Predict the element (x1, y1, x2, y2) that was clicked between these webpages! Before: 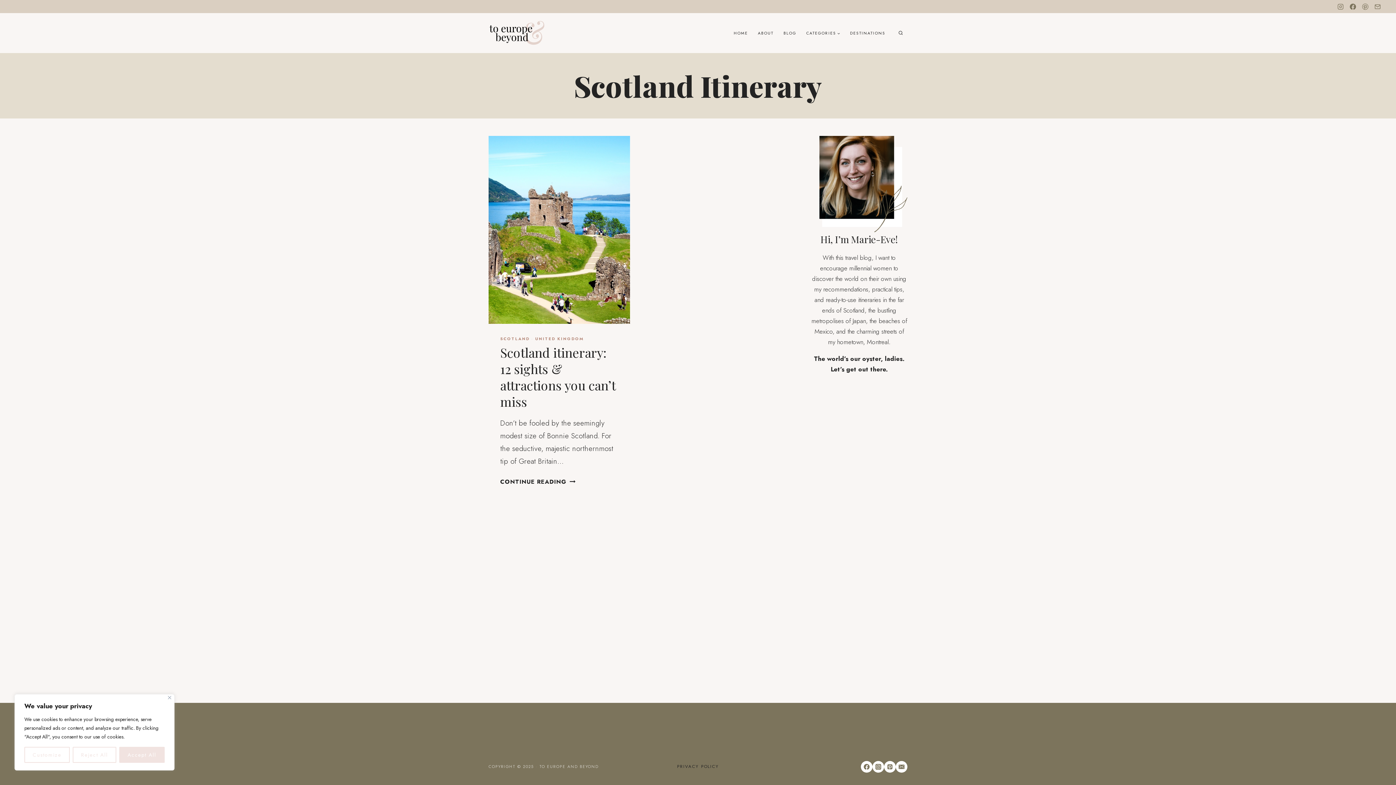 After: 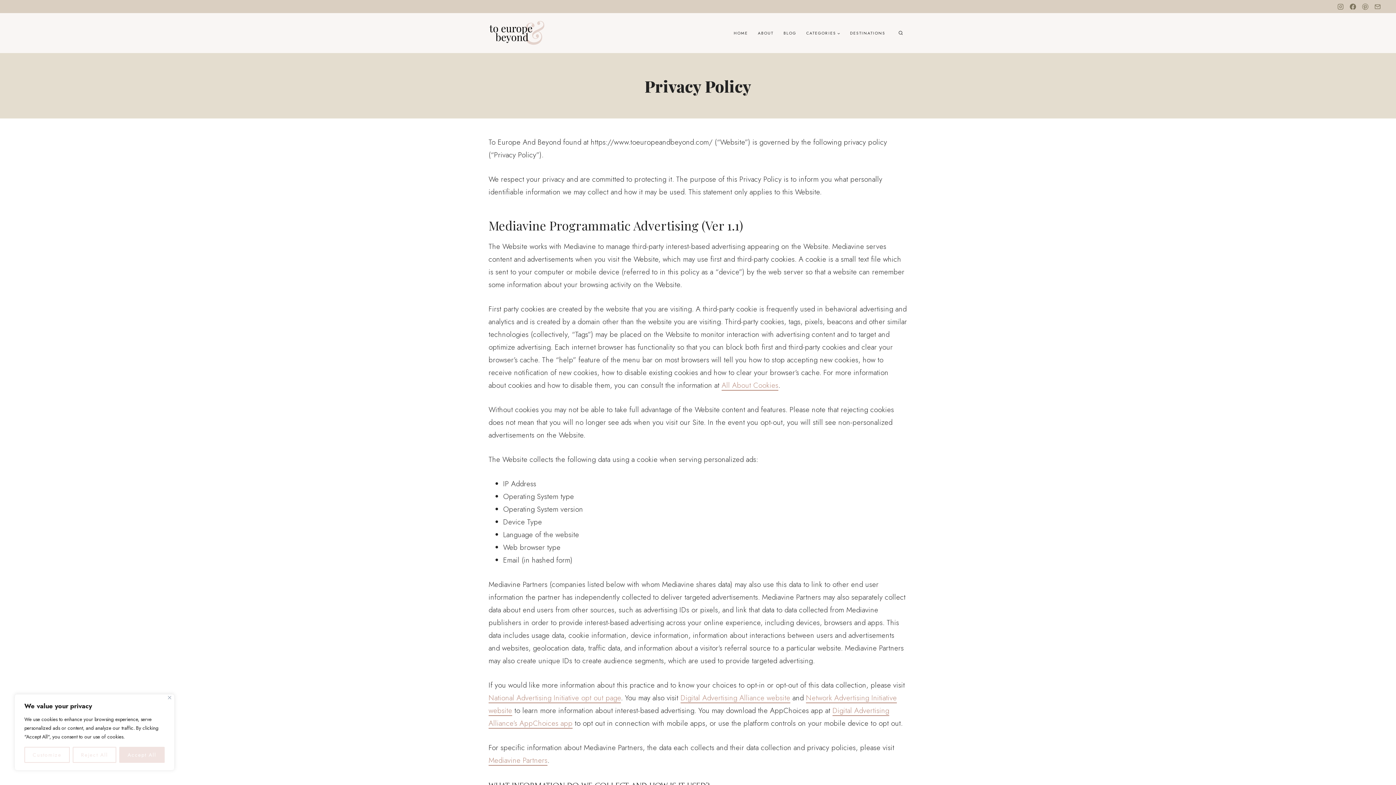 Action: label: PRIVACY POLICY bbox: (677, 763, 719, 770)